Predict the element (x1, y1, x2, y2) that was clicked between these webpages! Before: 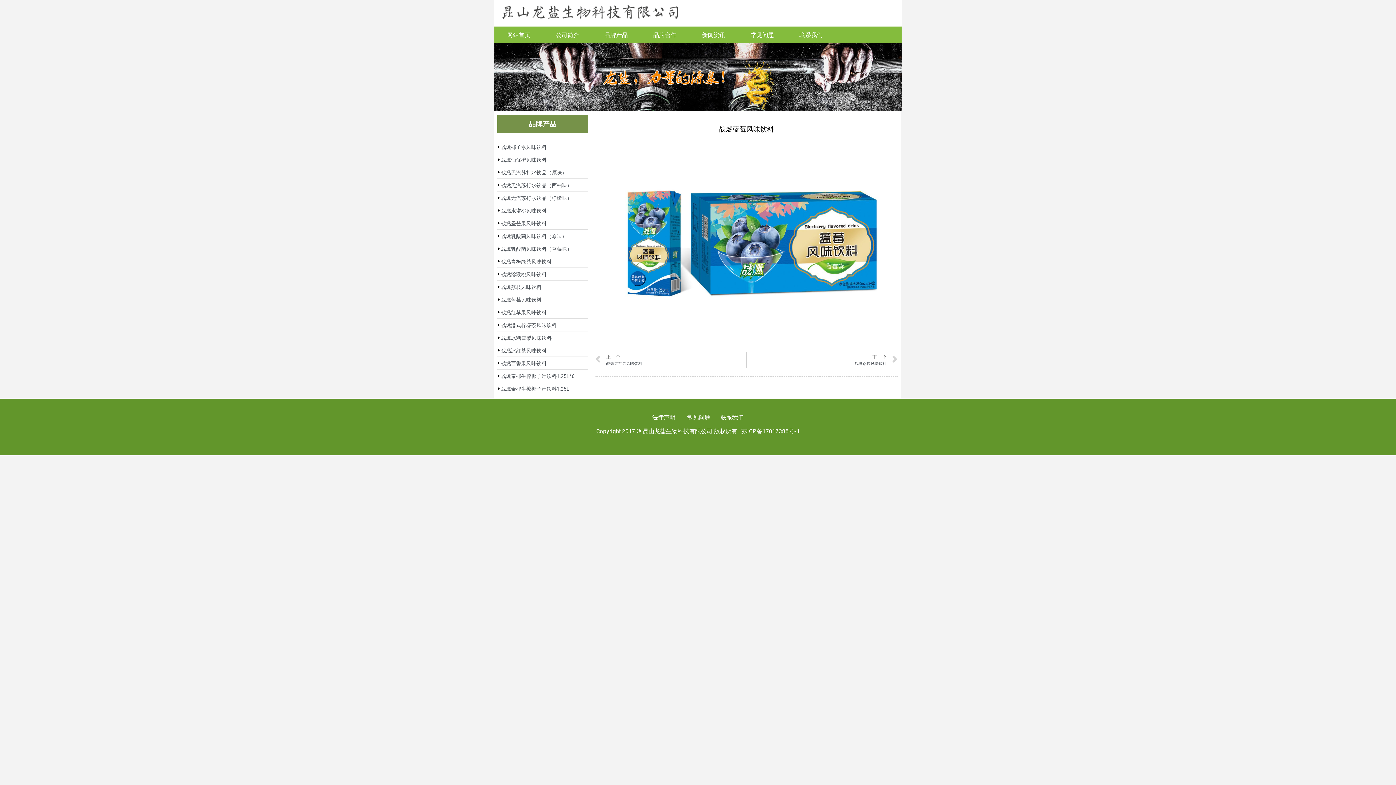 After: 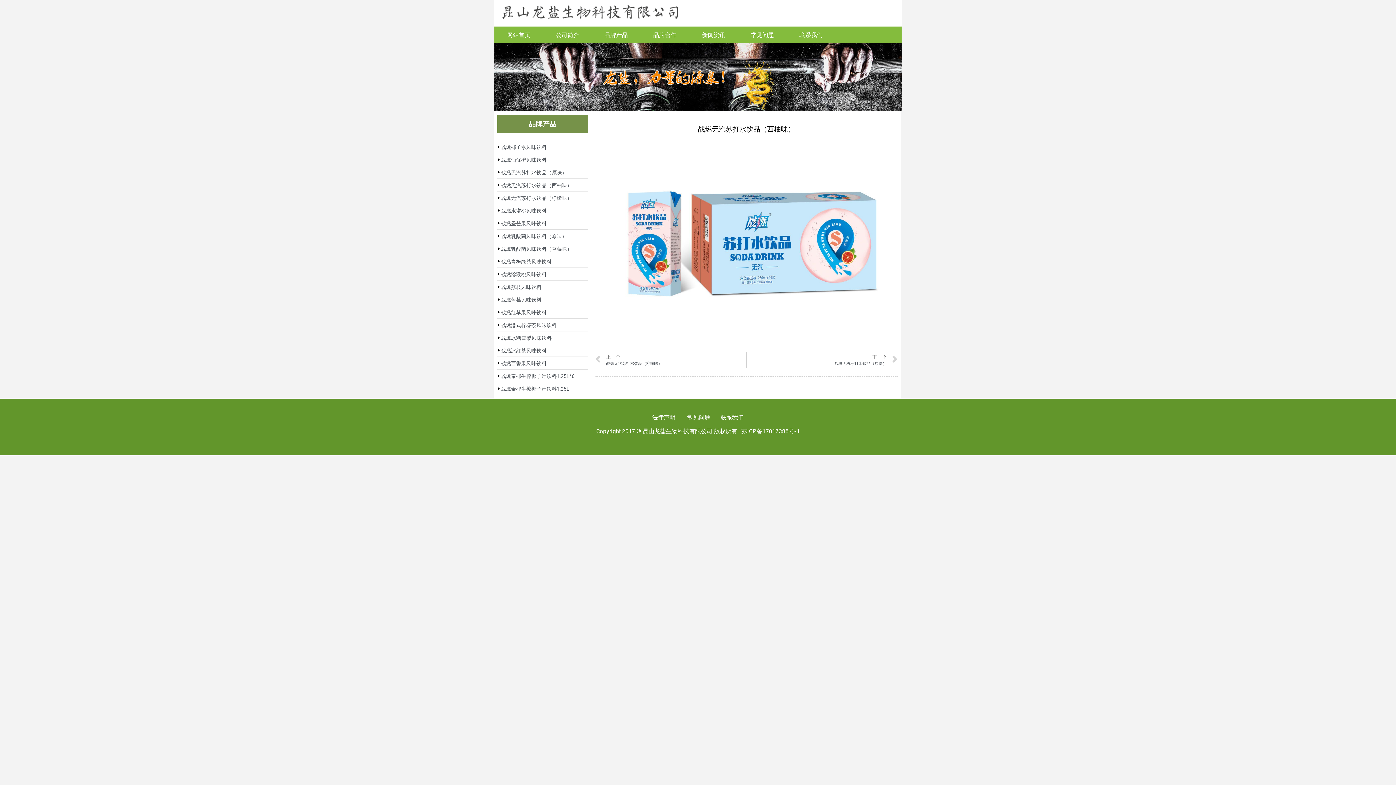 Action: label: 战燃无汽苏打水饮品（西柚味） bbox: (500, 182, 572, 188)